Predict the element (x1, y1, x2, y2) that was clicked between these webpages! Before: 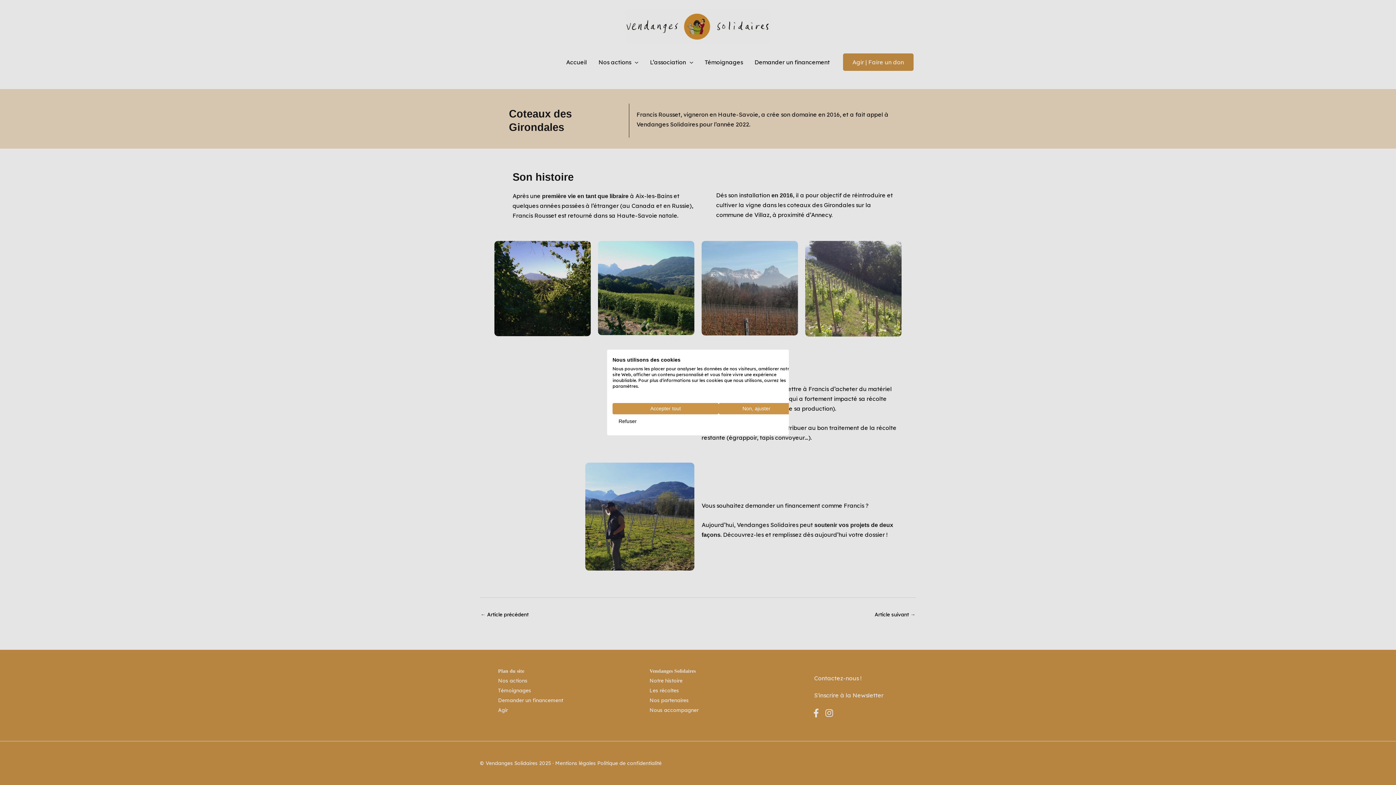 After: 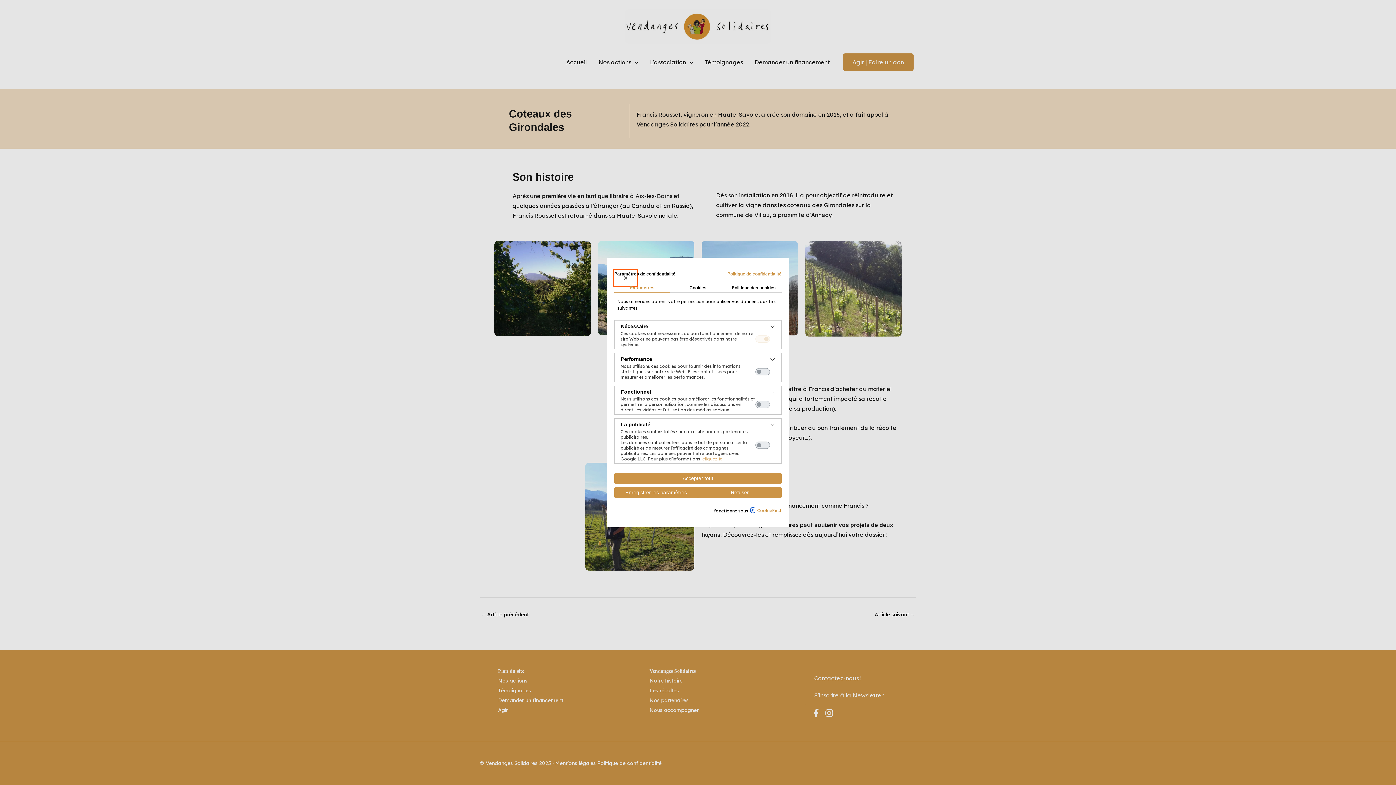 Action: bbox: (718, 403, 794, 414) label: Ajustez les préférences de cookie 